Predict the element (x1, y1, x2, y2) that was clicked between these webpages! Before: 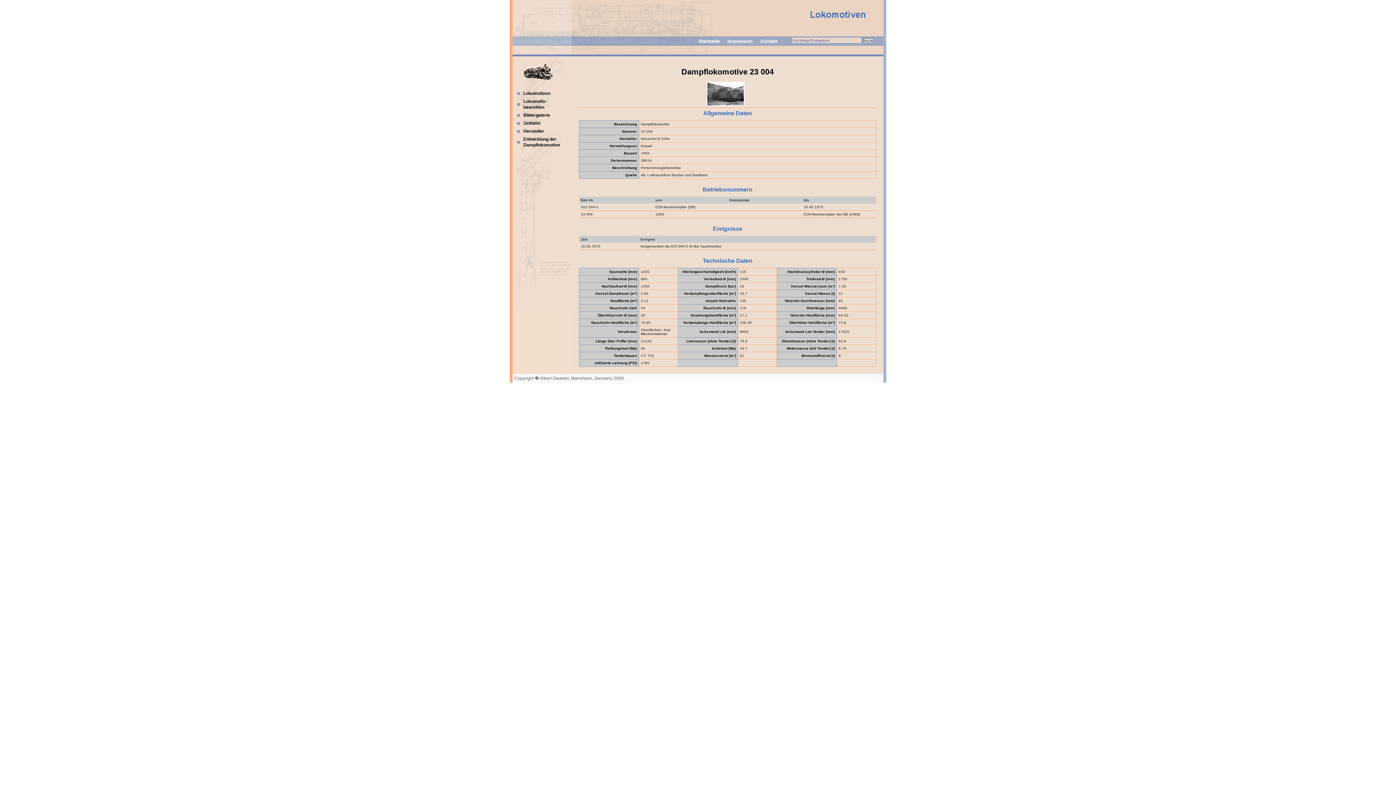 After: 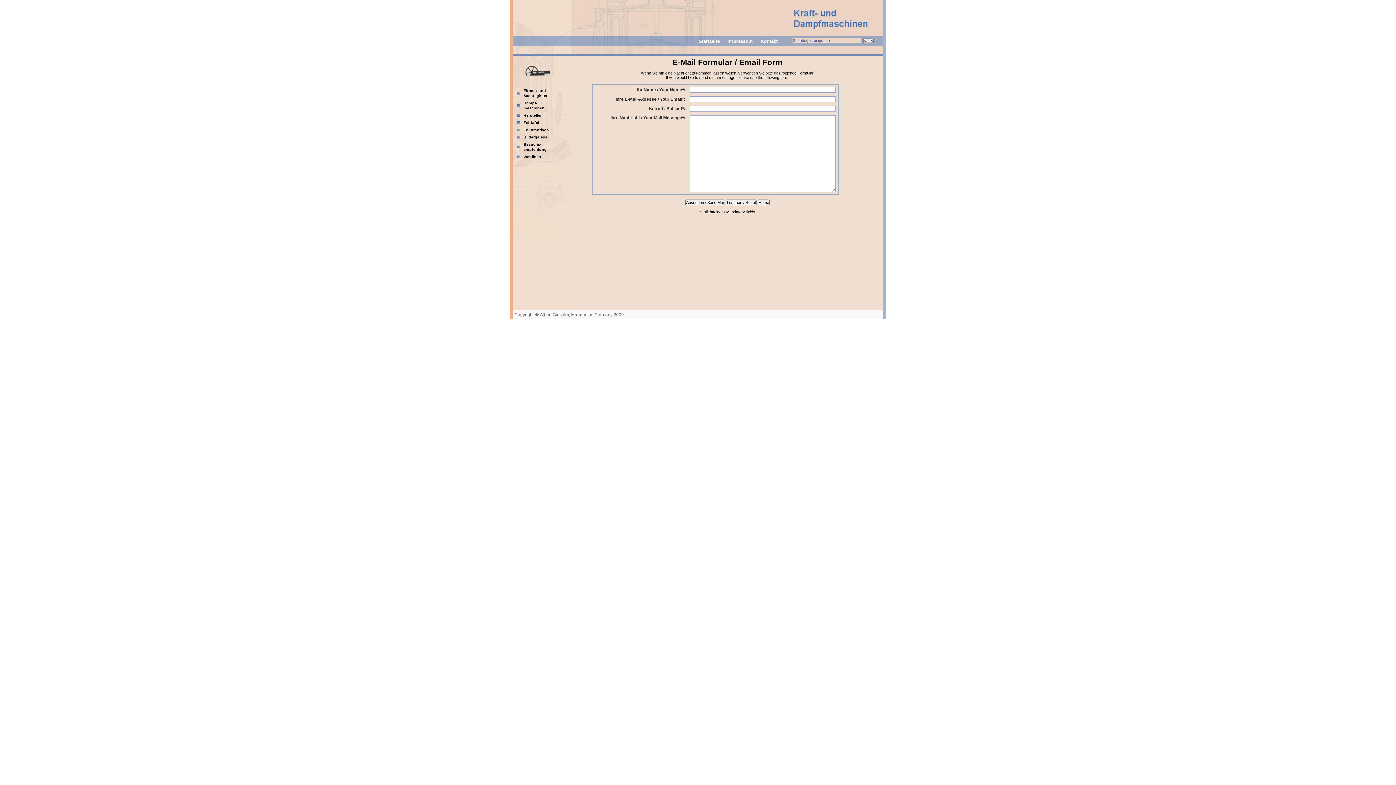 Action: bbox: (756, 36, 781, 45) label: Kontakt